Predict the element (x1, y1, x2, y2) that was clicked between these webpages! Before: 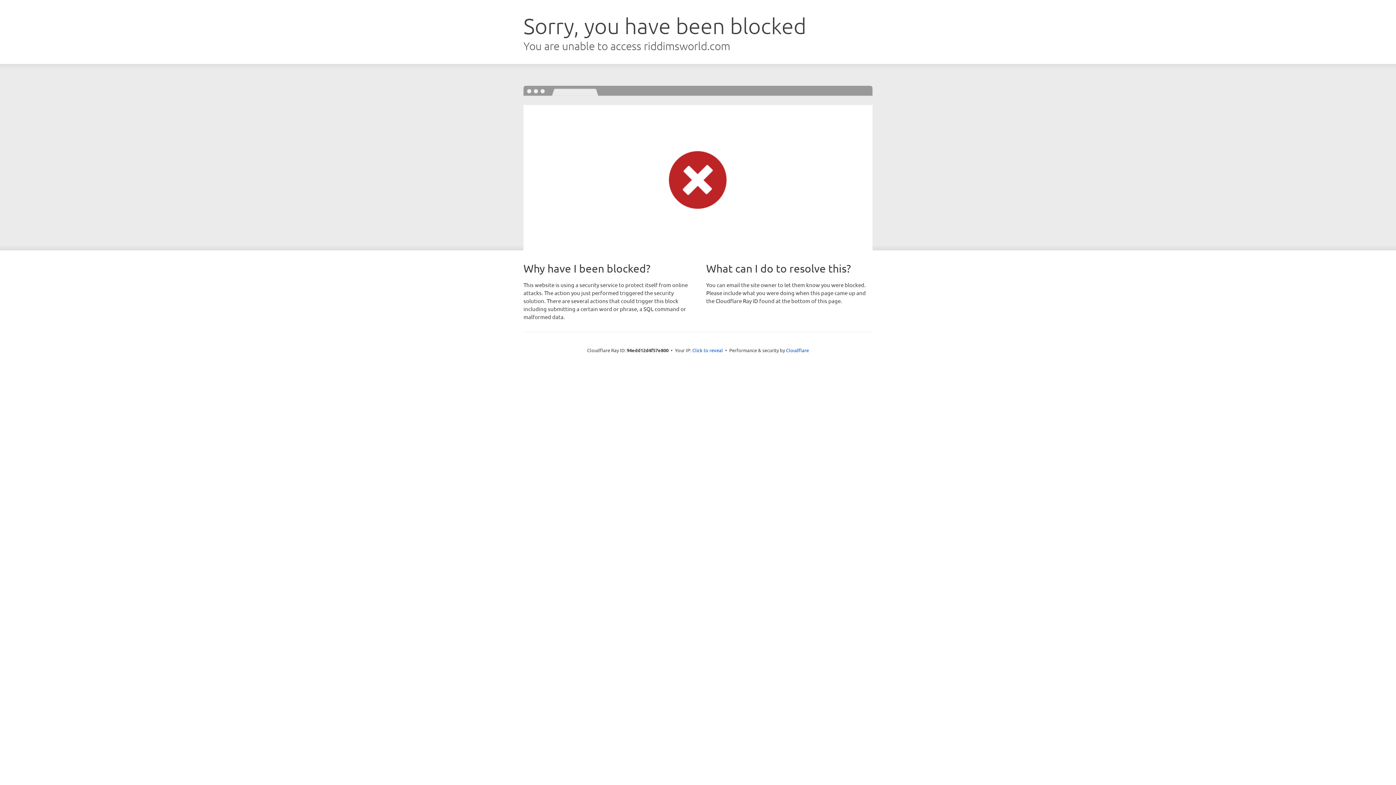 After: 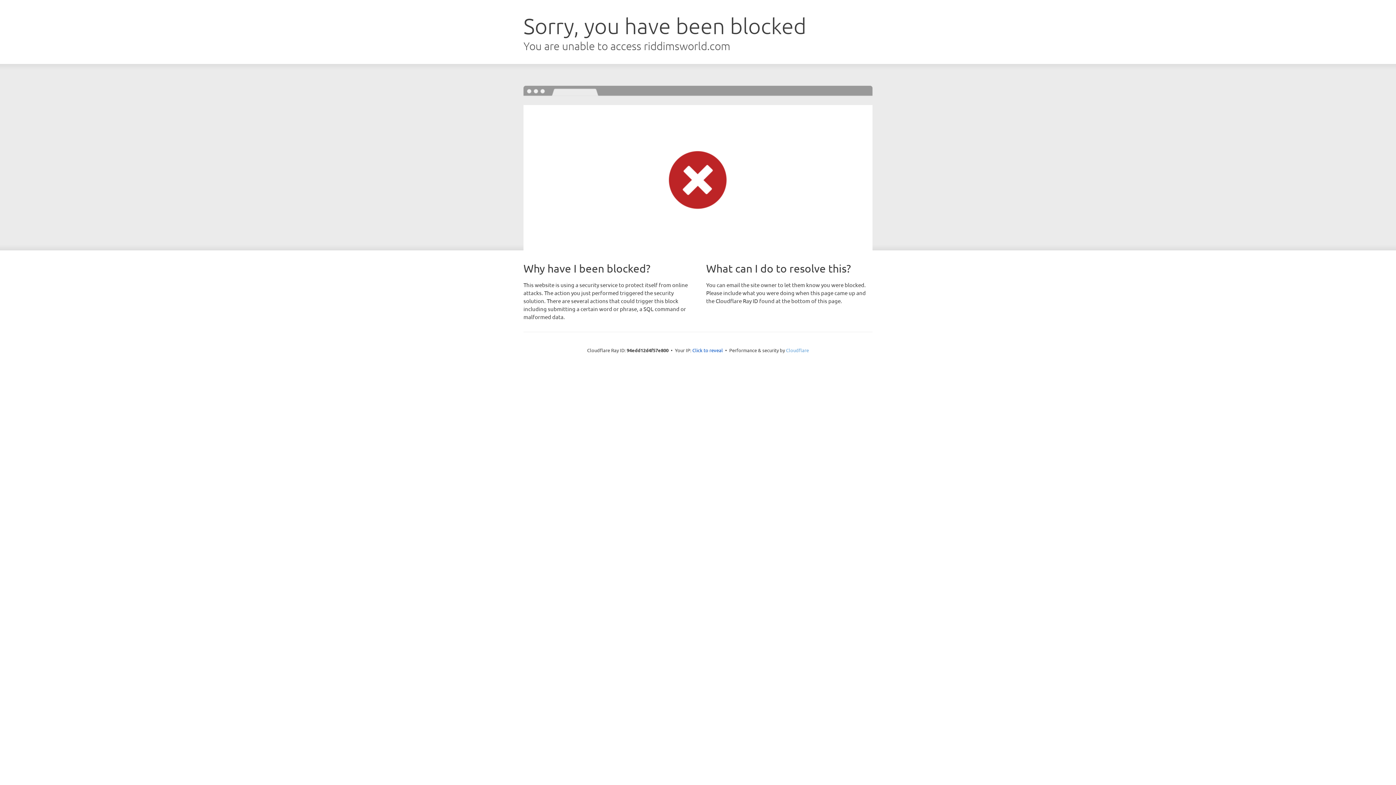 Action: bbox: (786, 347, 809, 353) label: Cloudflare